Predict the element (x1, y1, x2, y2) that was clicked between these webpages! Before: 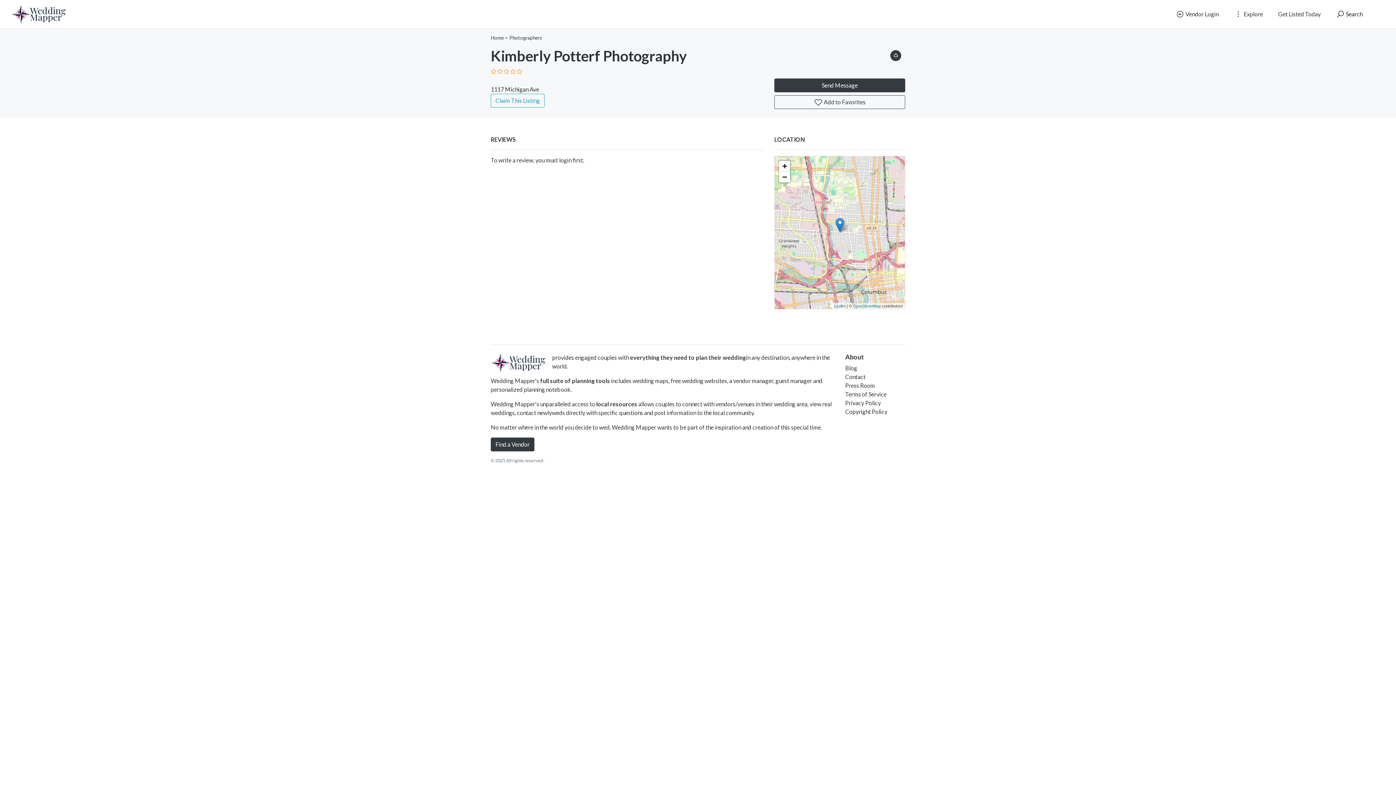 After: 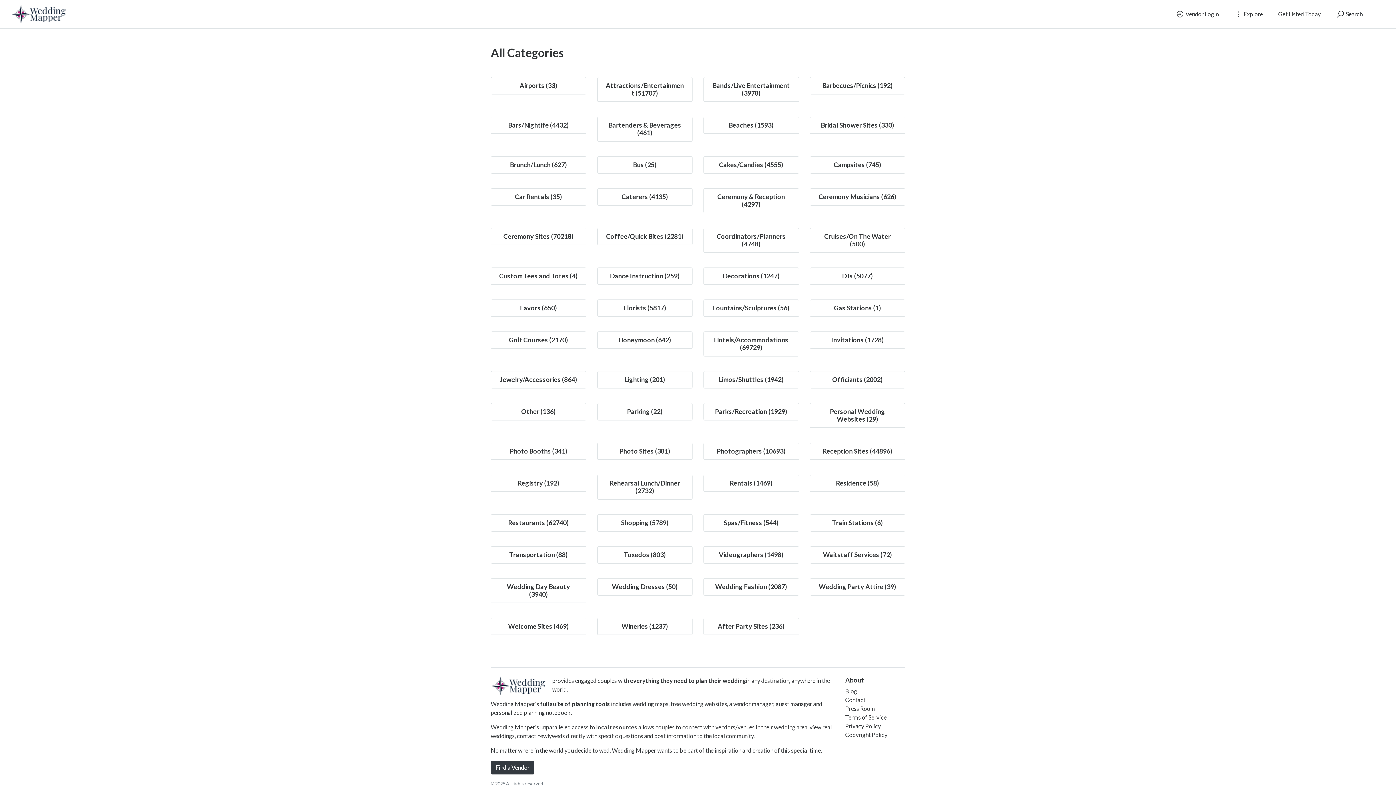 Action: label: Find a Vendor bbox: (490, 437, 534, 451)